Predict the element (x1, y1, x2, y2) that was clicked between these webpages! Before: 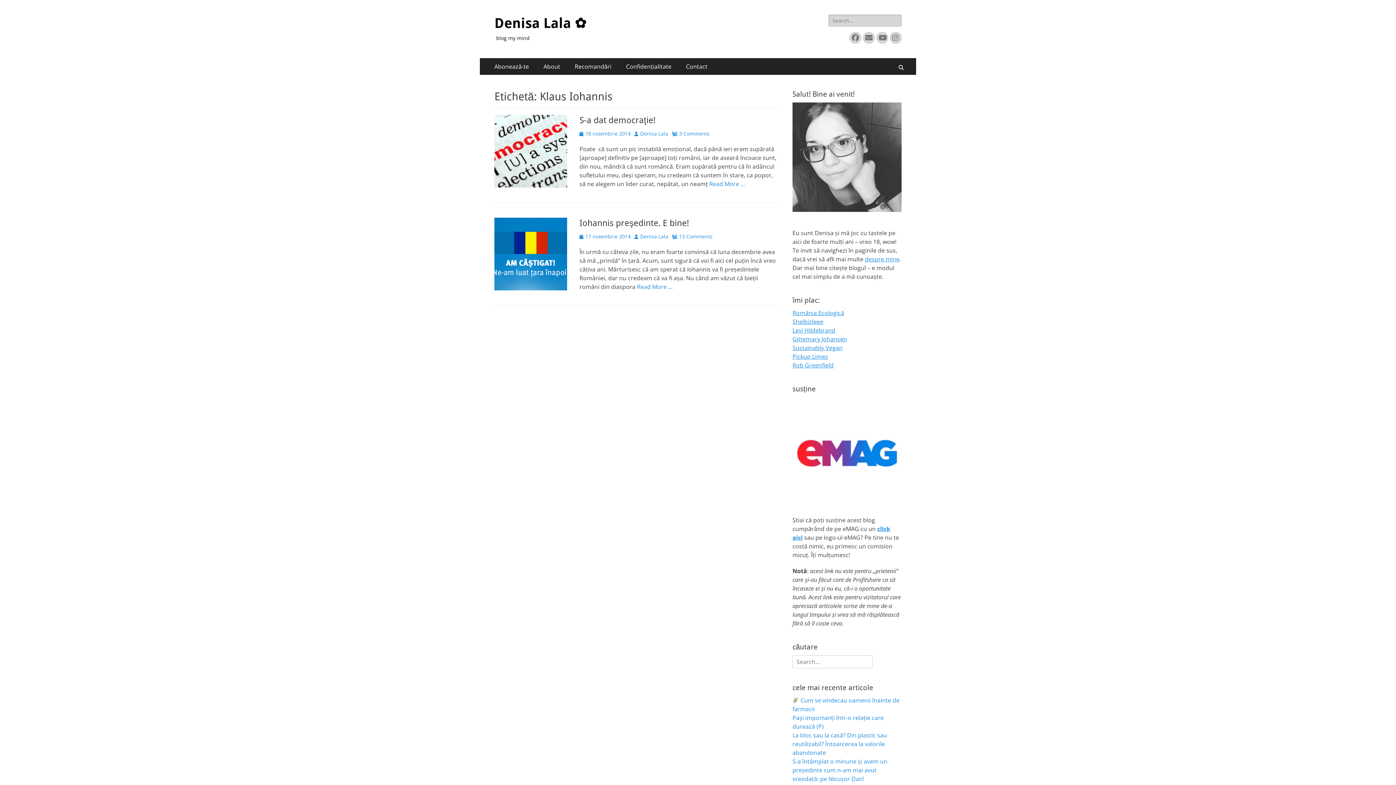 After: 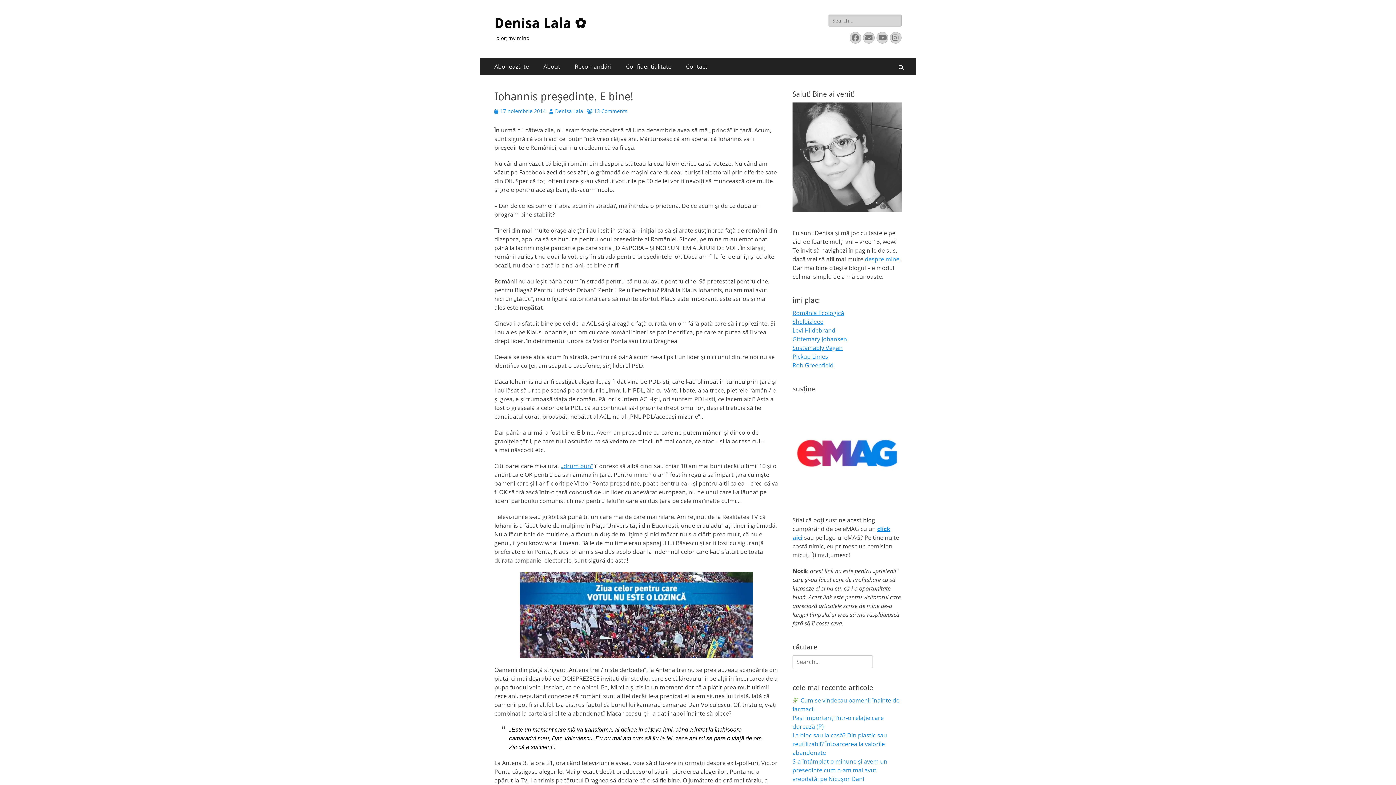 Action: bbox: (579, 233, 630, 240) label: 17 noiembrie 2014